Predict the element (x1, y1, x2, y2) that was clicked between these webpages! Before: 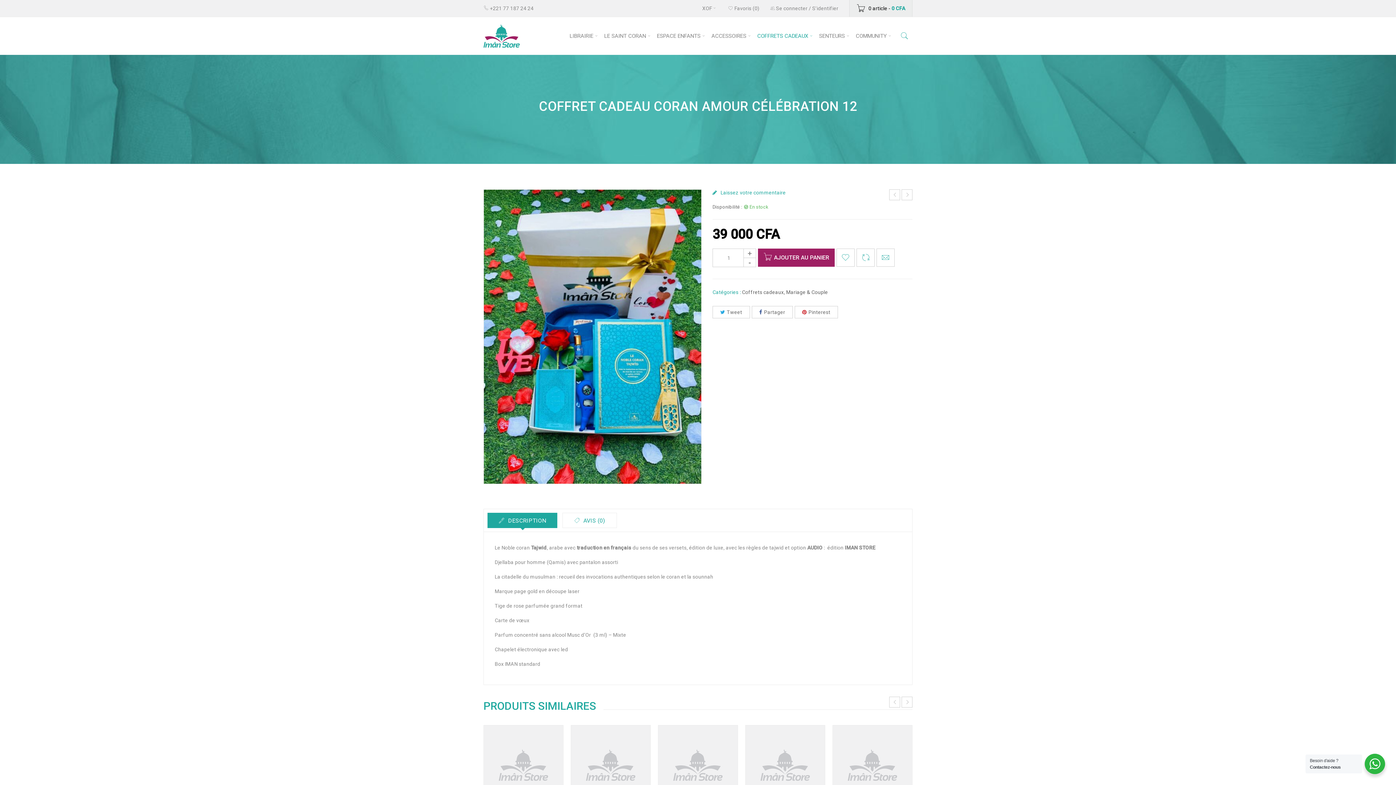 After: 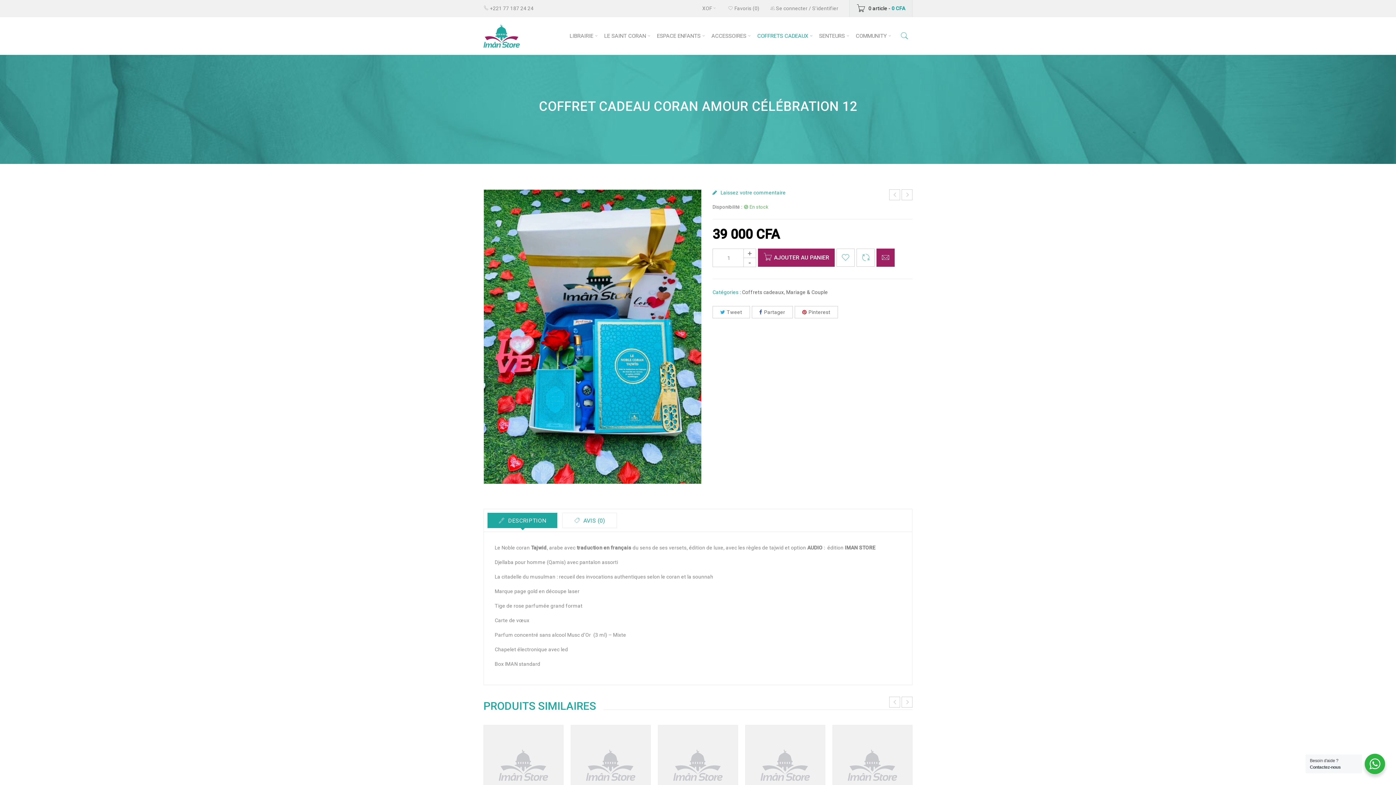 Action: bbox: (876, 248, 894, 266)